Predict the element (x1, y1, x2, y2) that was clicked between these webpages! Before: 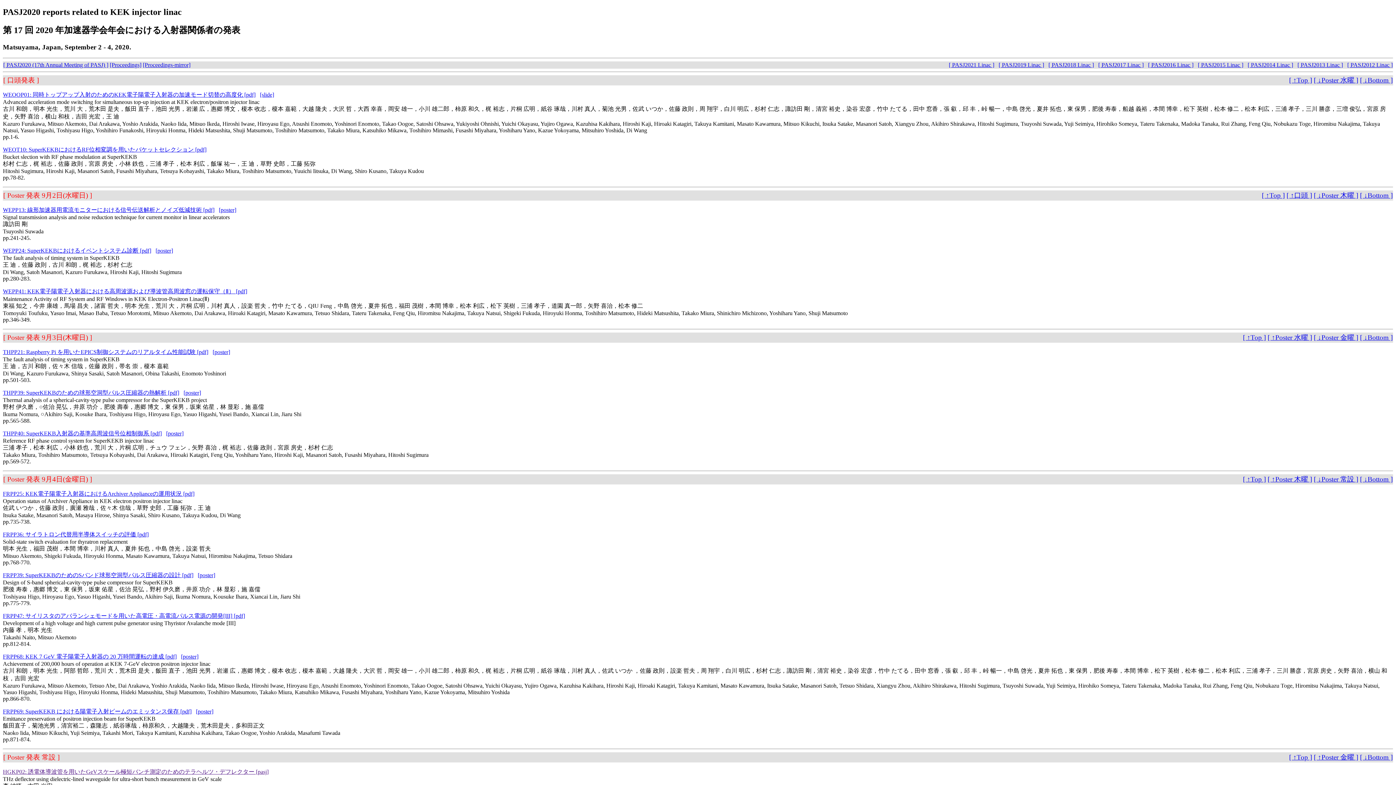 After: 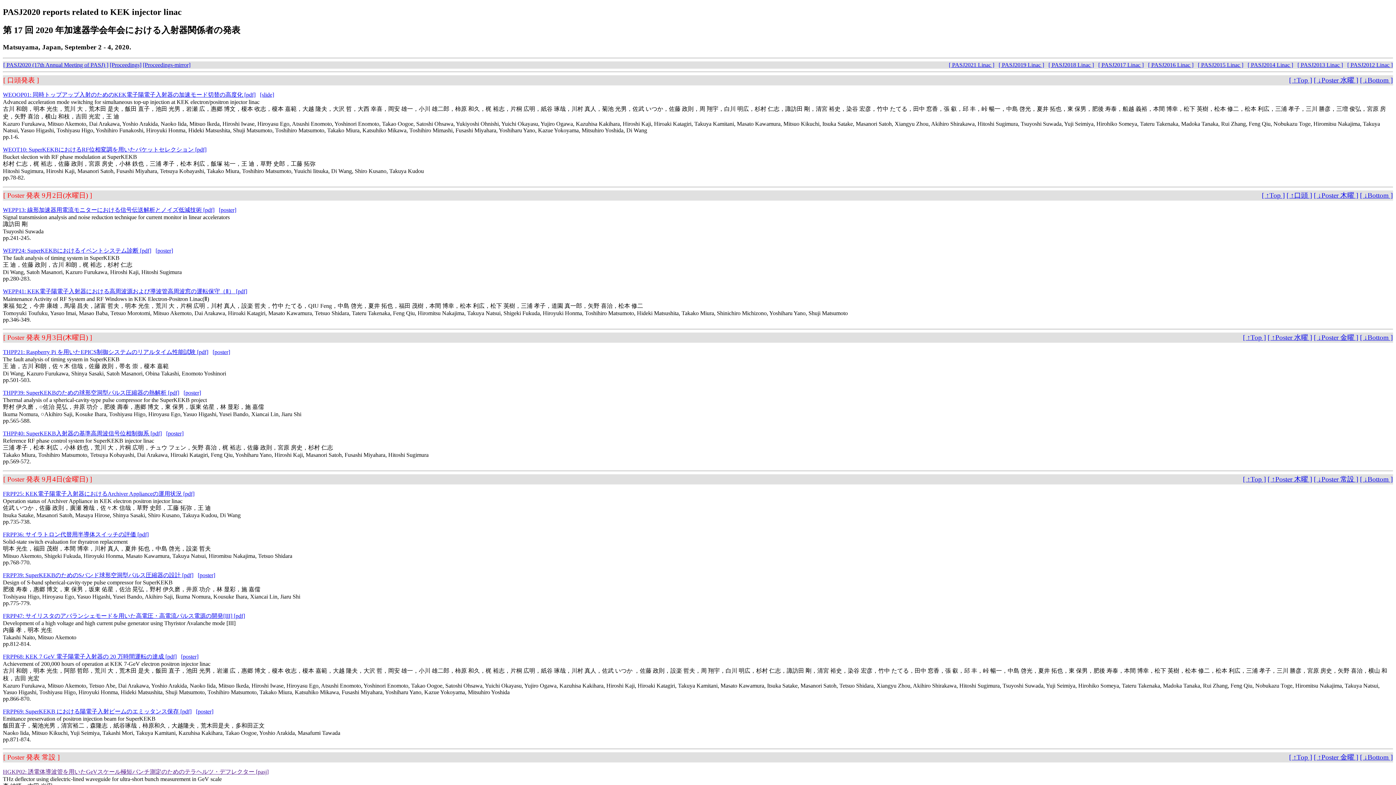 Action: label: HGKP02: 誘電体導波管を用いたGeVスケール極短バンチ測定のためのテラヘルツ・デフレクター [pasj] bbox: (2, 769, 268, 775)